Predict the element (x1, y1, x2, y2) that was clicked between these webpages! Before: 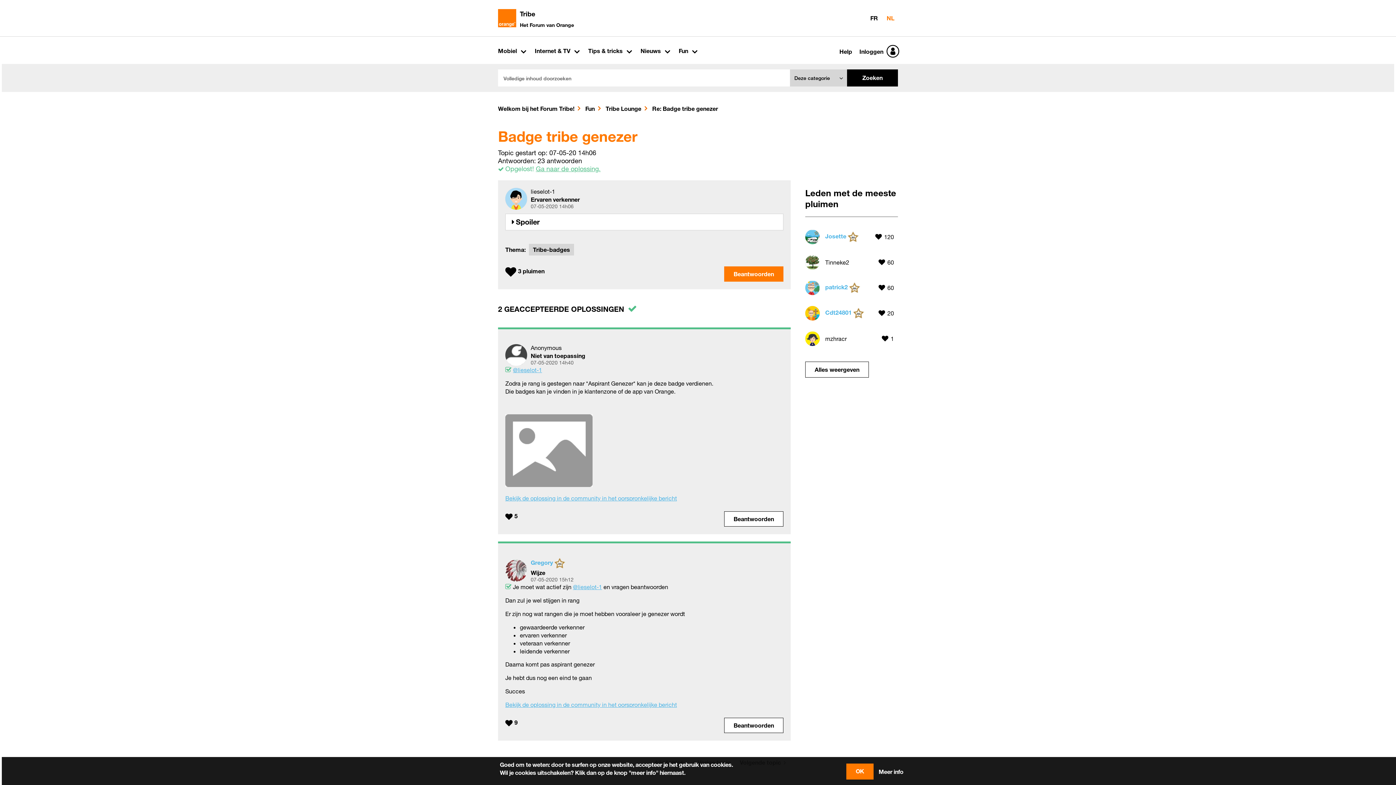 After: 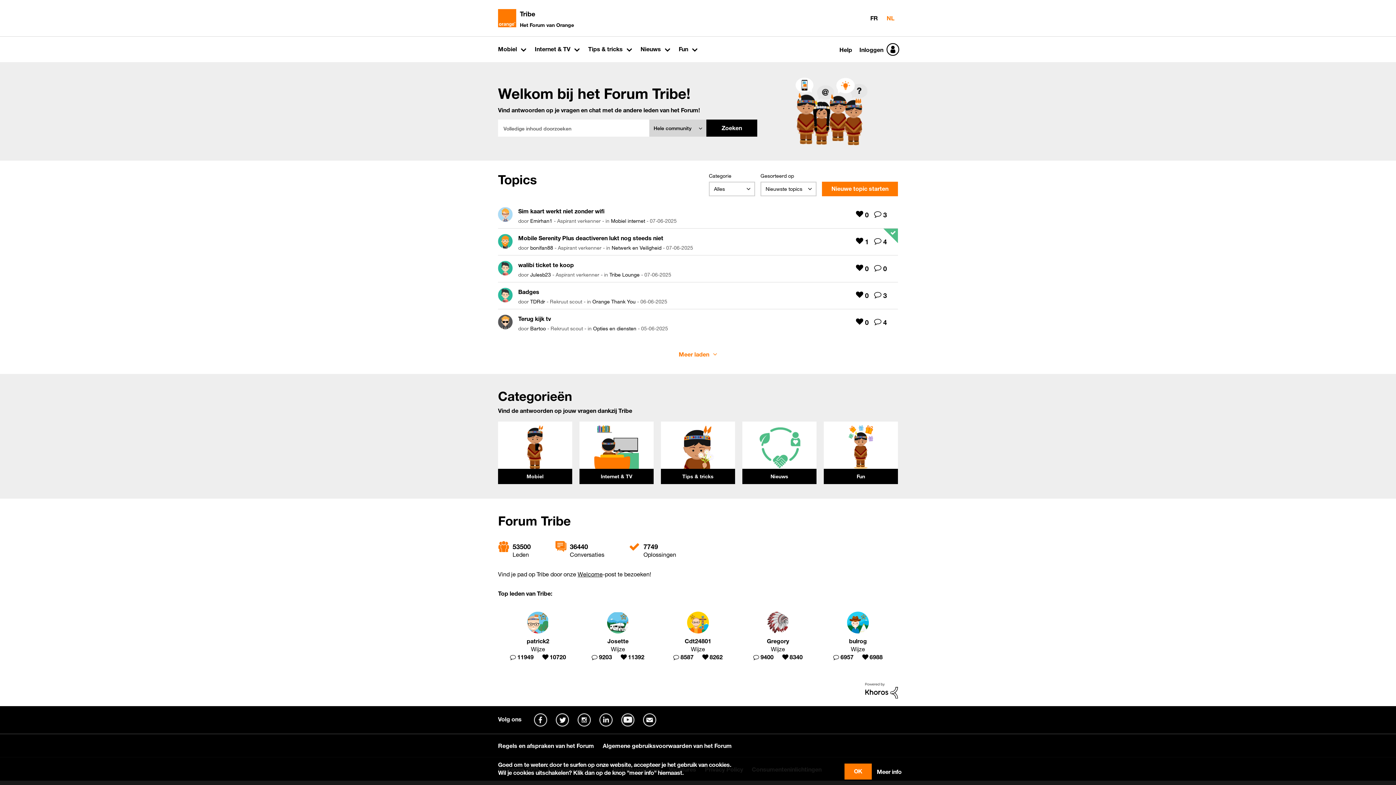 Action: label: Welkom bij het Forum Tribe! bbox: (498, 105, 574, 112)